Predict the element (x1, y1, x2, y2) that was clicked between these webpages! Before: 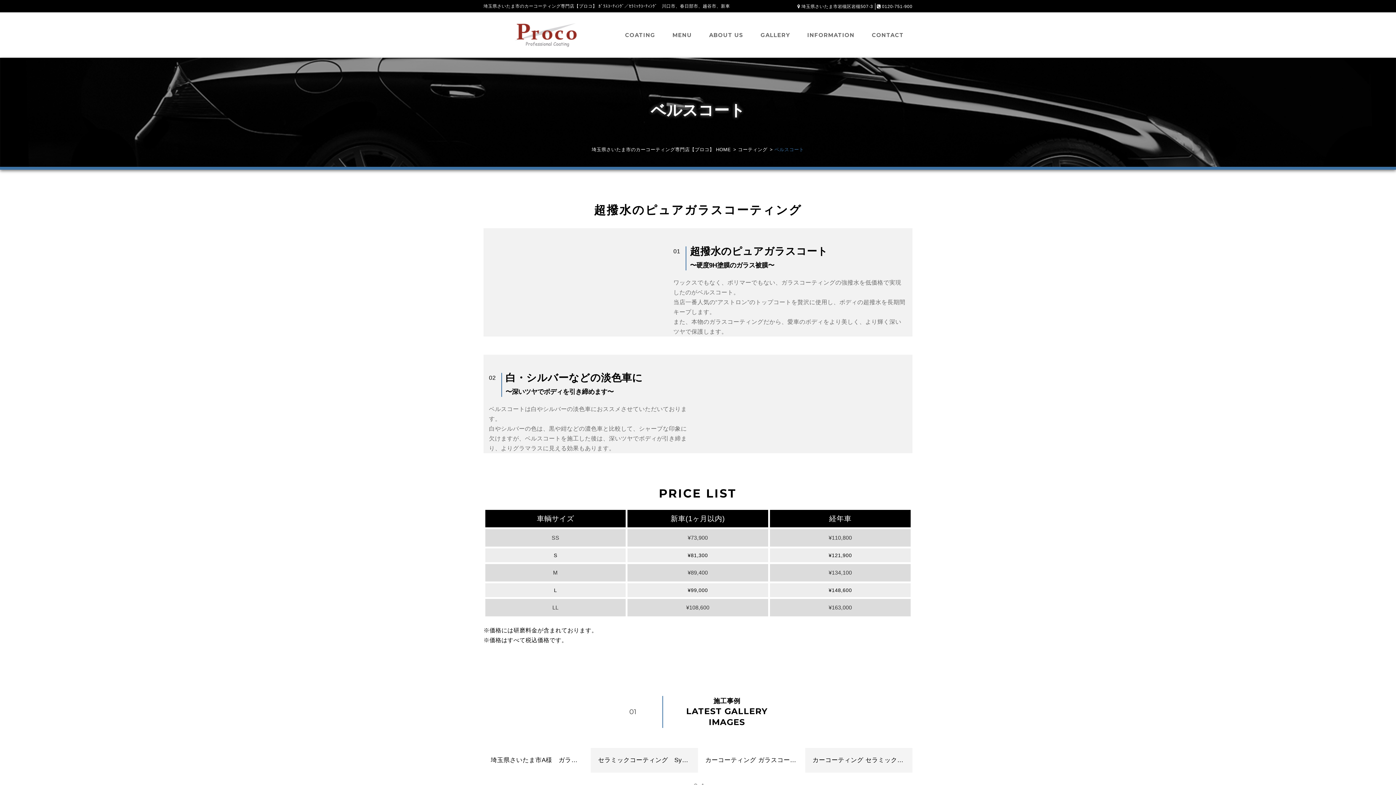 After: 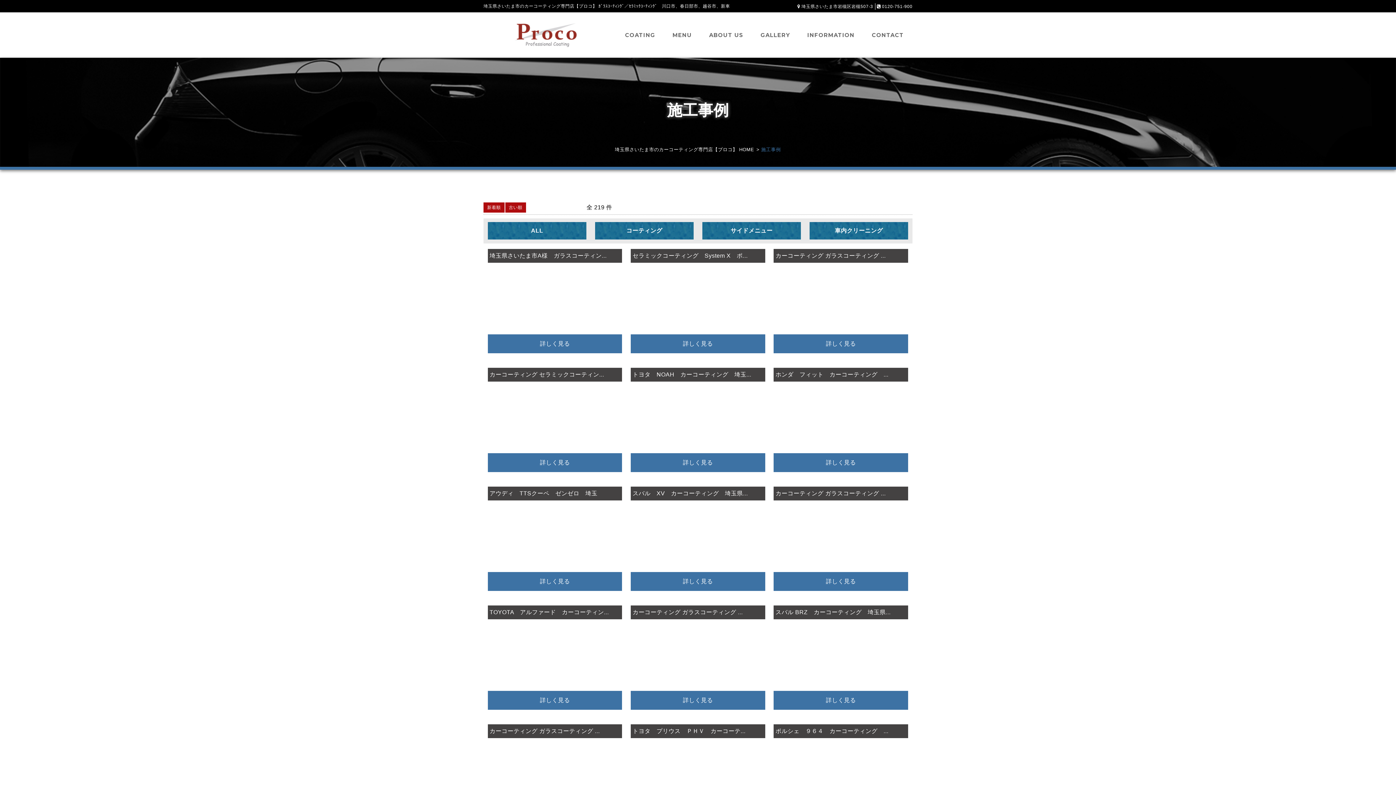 Action: label: GALLERY bbox: (752, 23, 798, 46)